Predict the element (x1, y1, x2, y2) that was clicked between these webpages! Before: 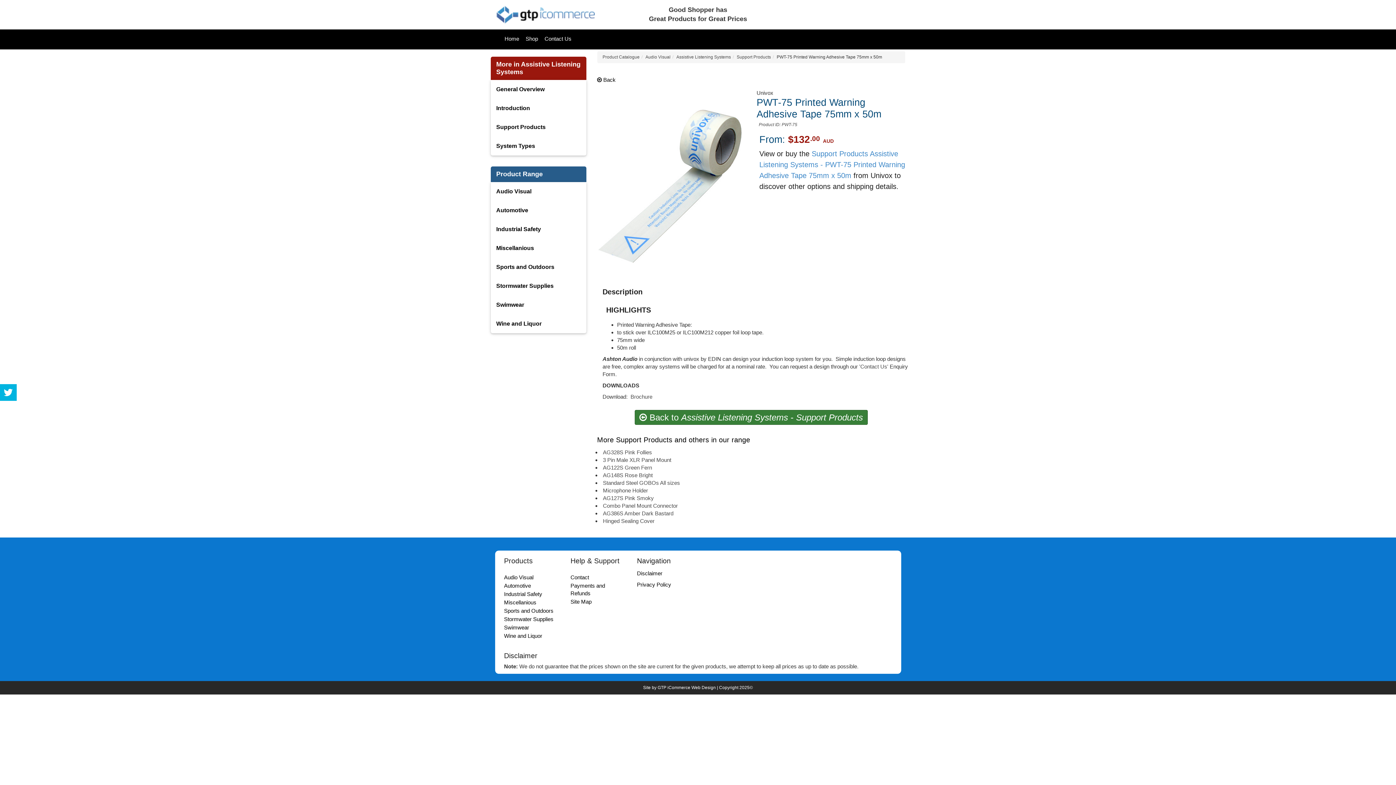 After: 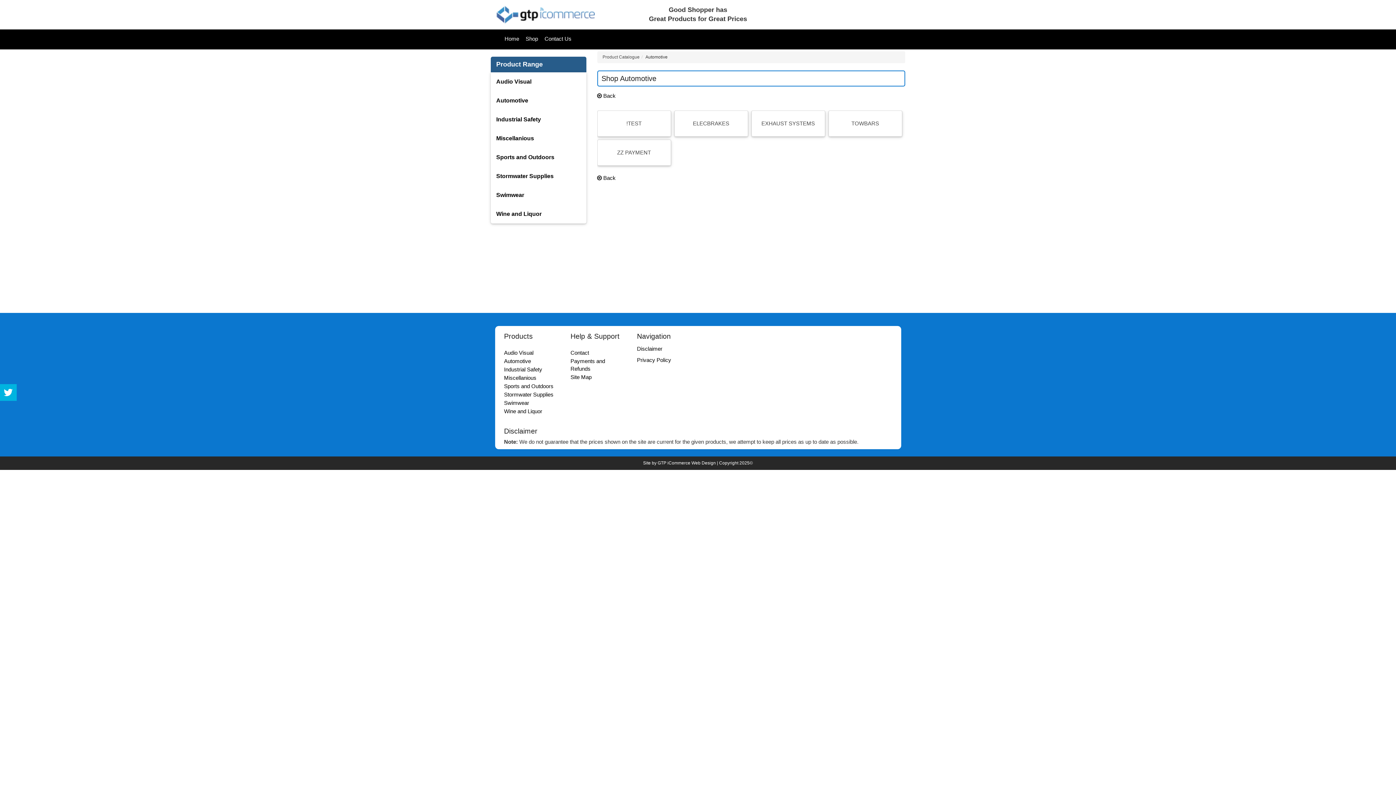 Action: label: Automotive bbox: (504, 583, 531, 589)